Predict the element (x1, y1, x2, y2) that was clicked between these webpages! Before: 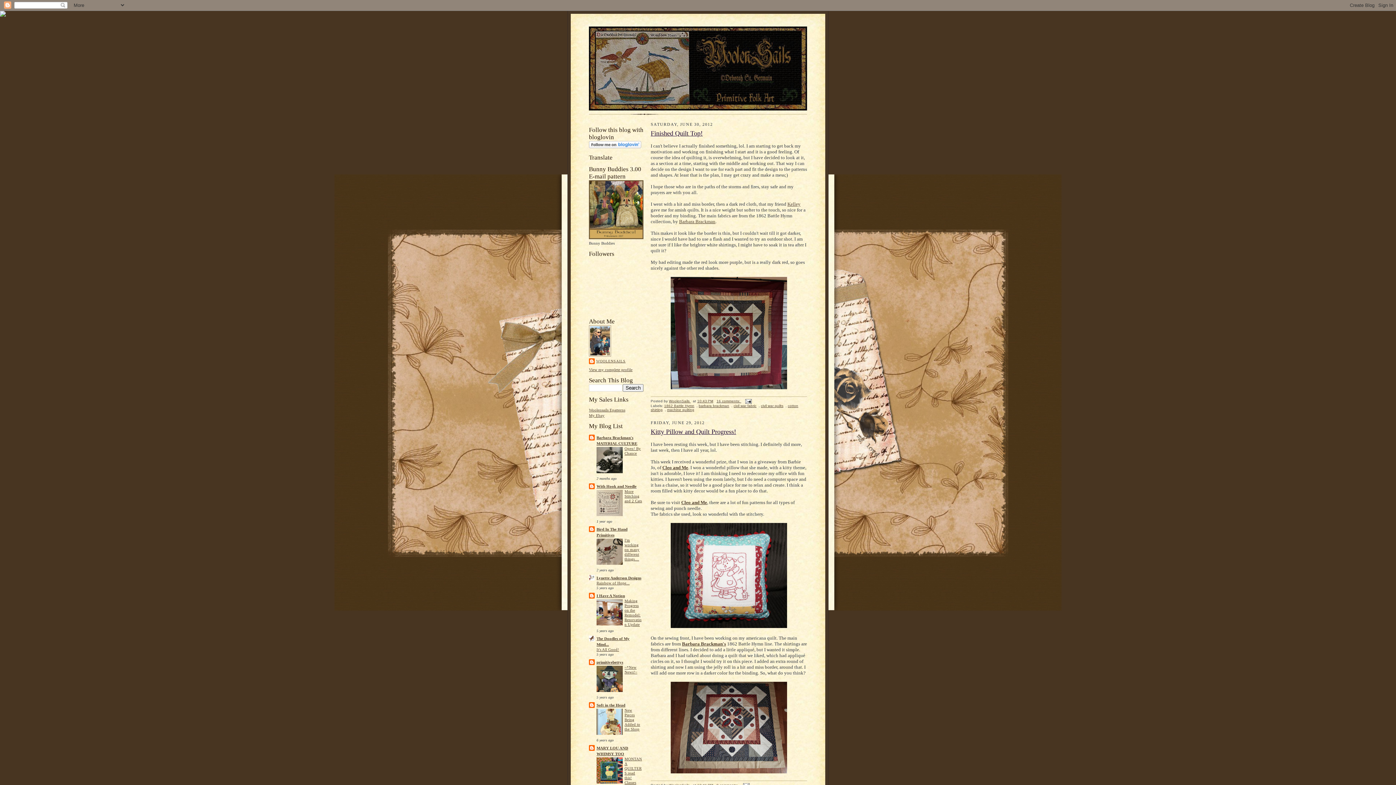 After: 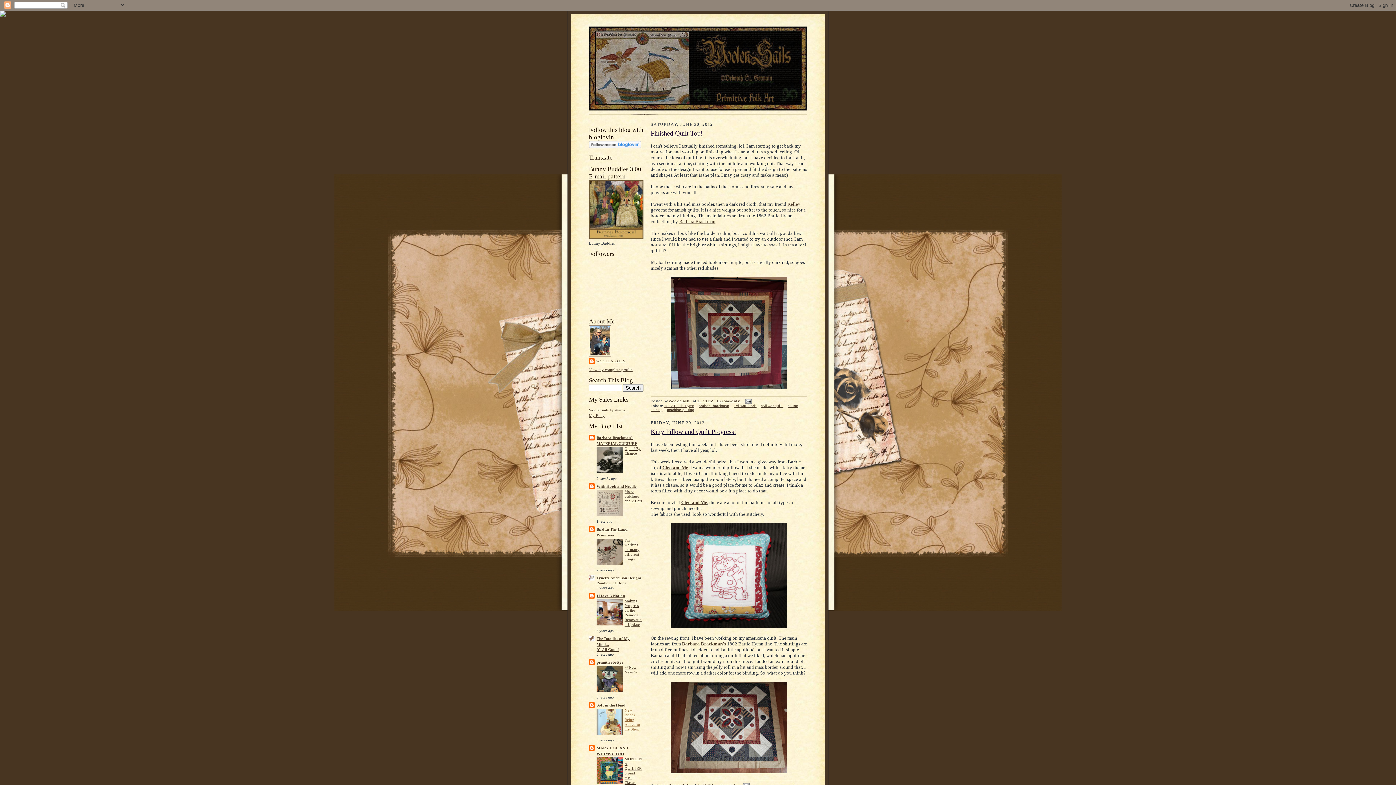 Action: label: New Pieces Being Added to the Shop bbox: (624, 708, 640, 731)